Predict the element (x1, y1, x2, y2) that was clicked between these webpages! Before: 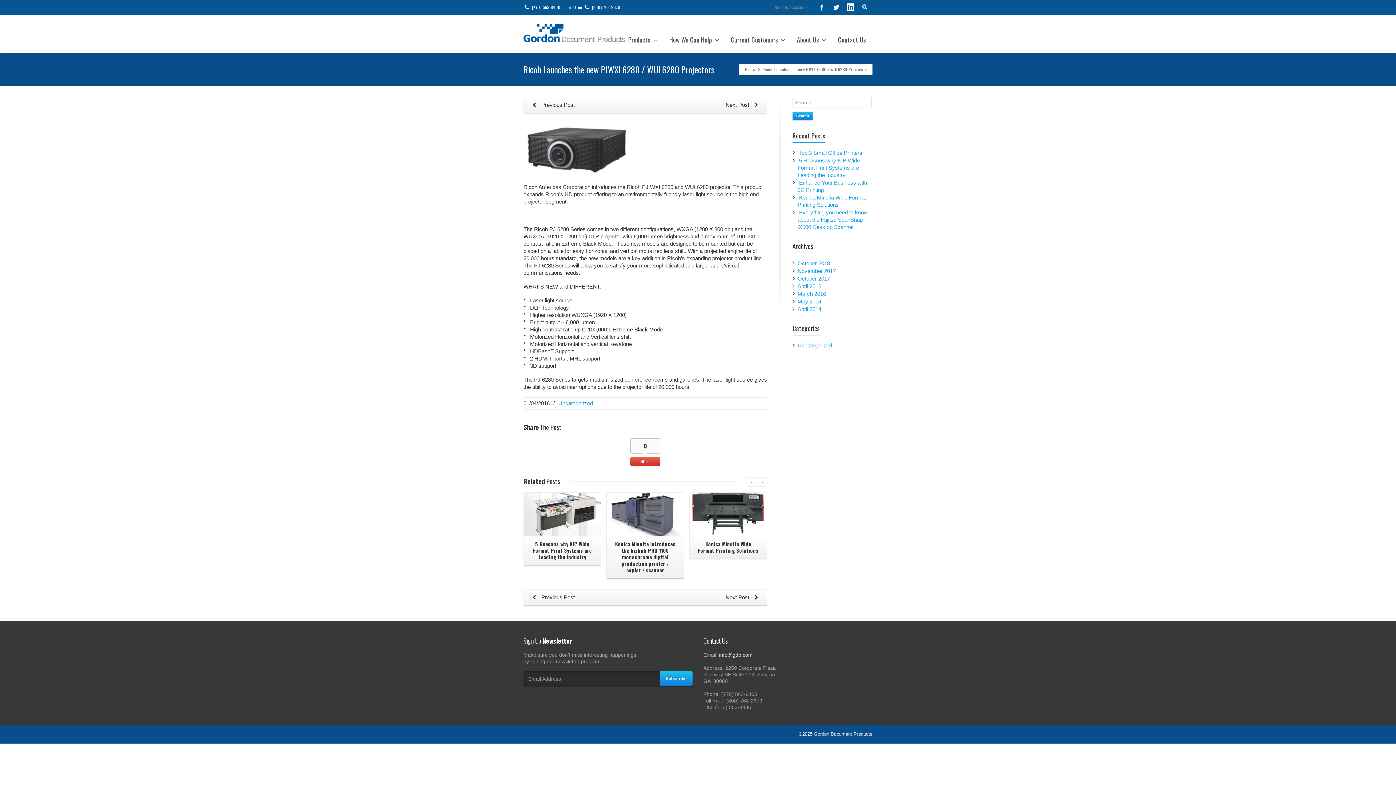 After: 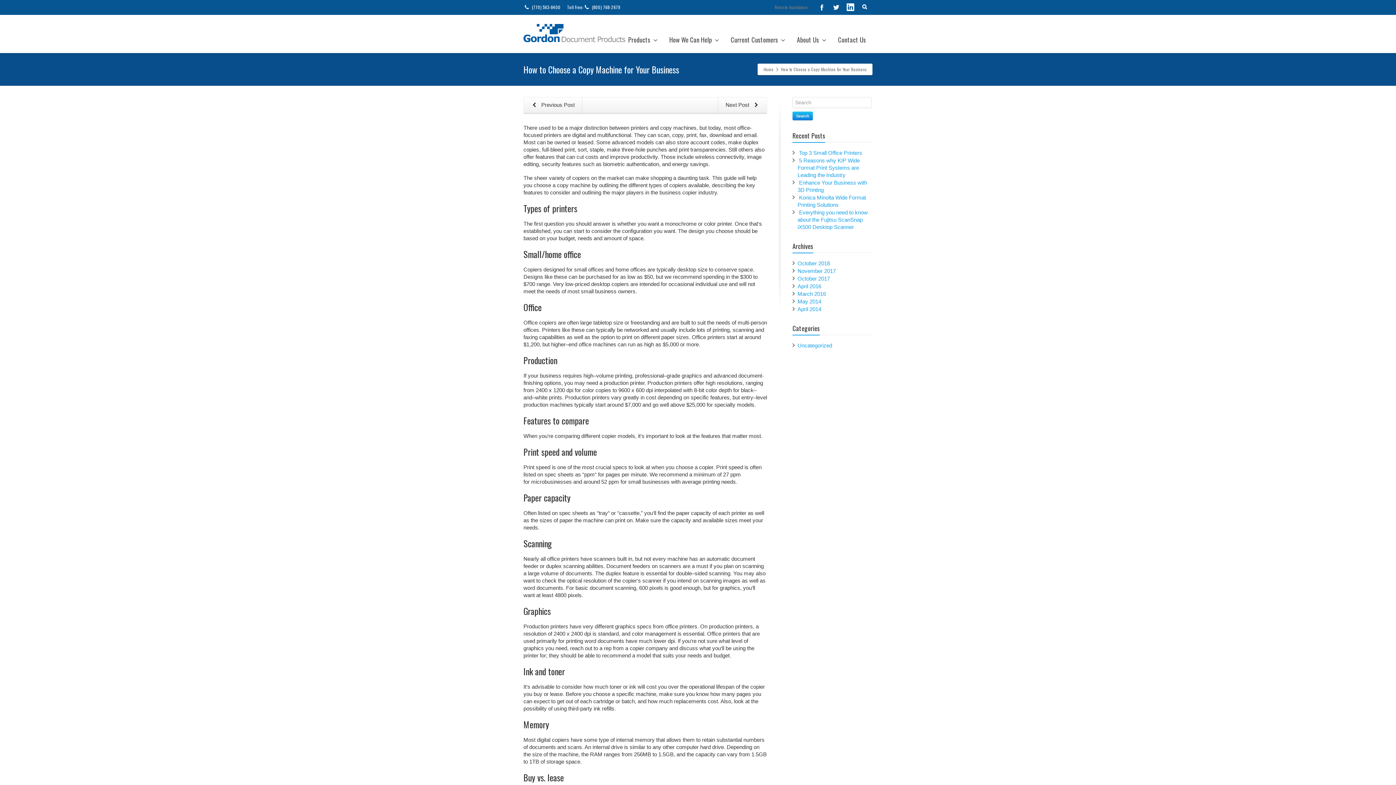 Action: bbox: (717, 97, 767, 113) label: Next Post 